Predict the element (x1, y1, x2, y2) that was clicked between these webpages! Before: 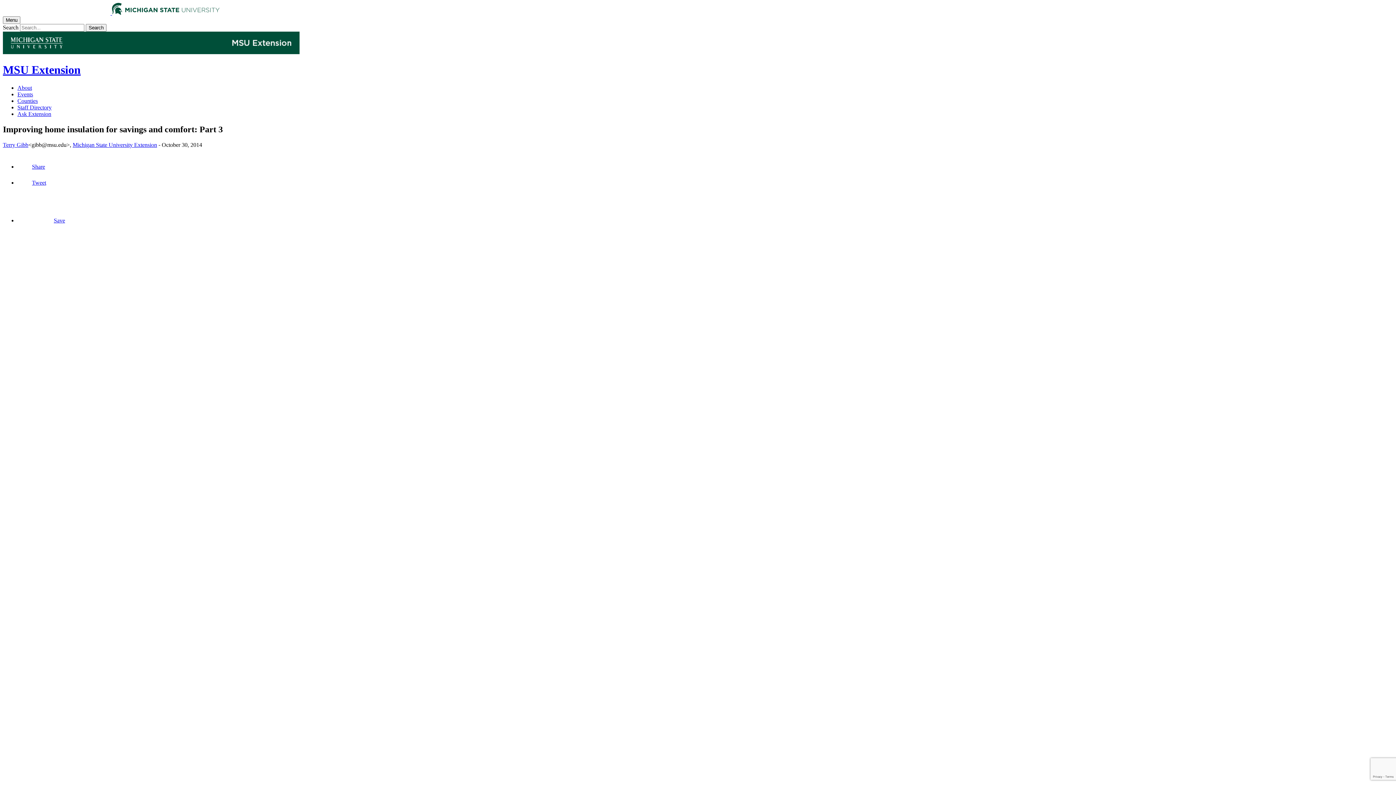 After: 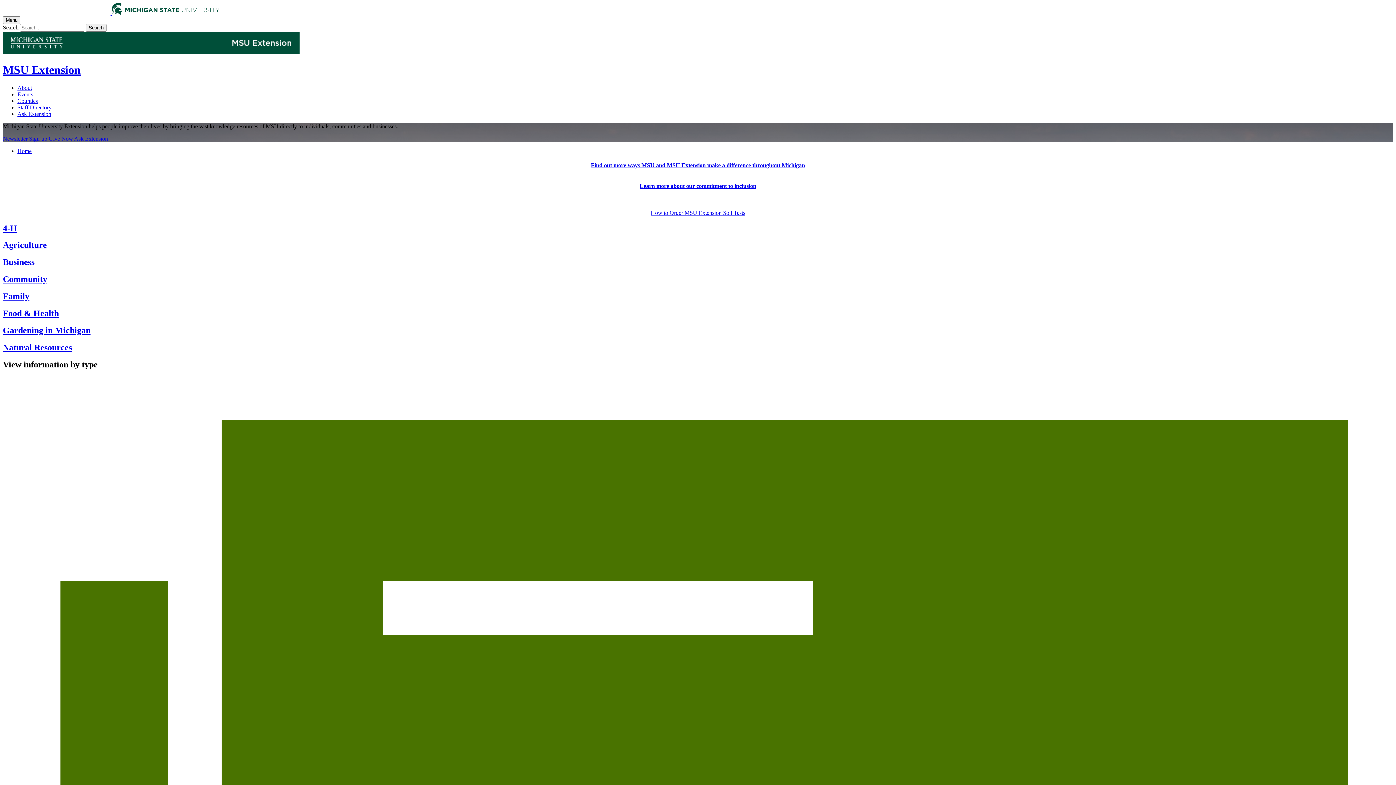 Action: bbox: (2, 63, 80, 76) label: MSU Extension